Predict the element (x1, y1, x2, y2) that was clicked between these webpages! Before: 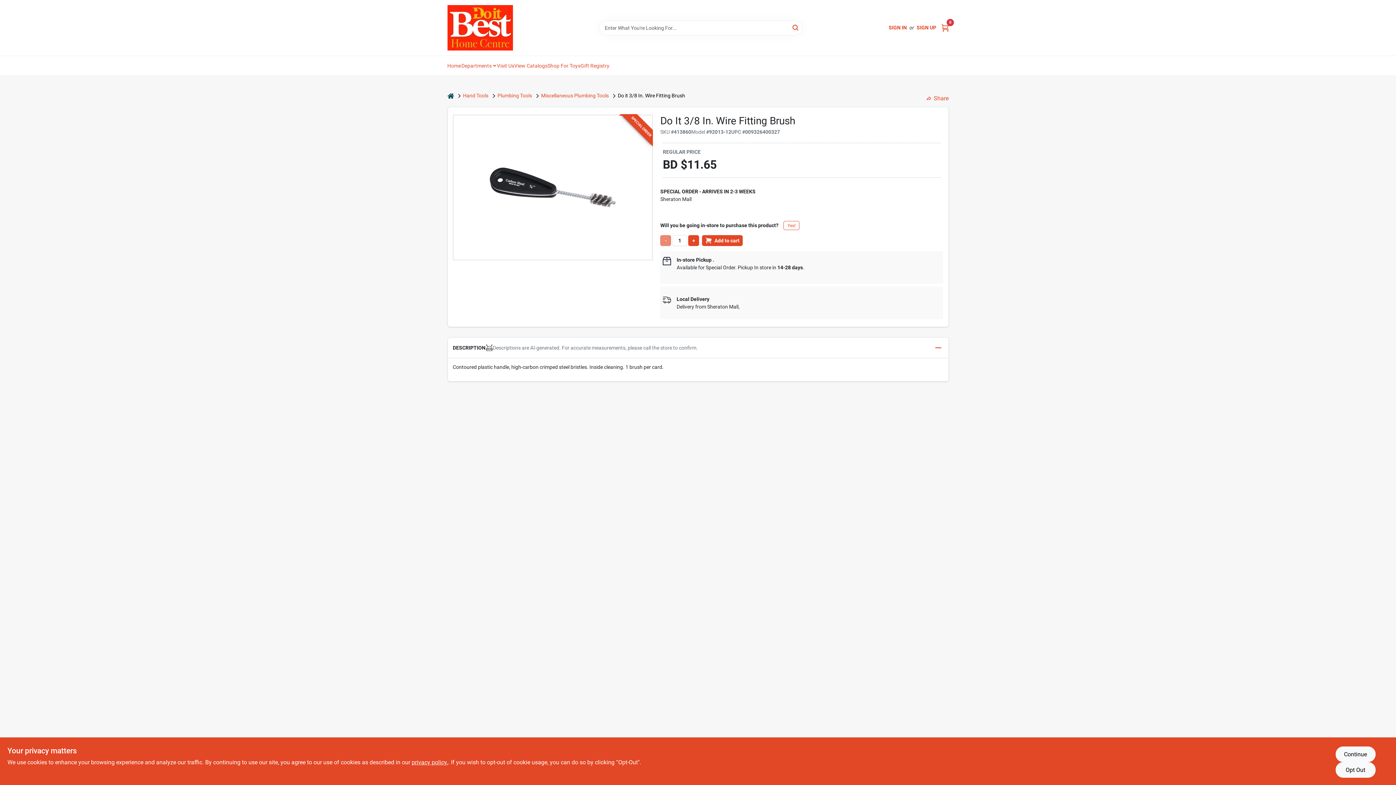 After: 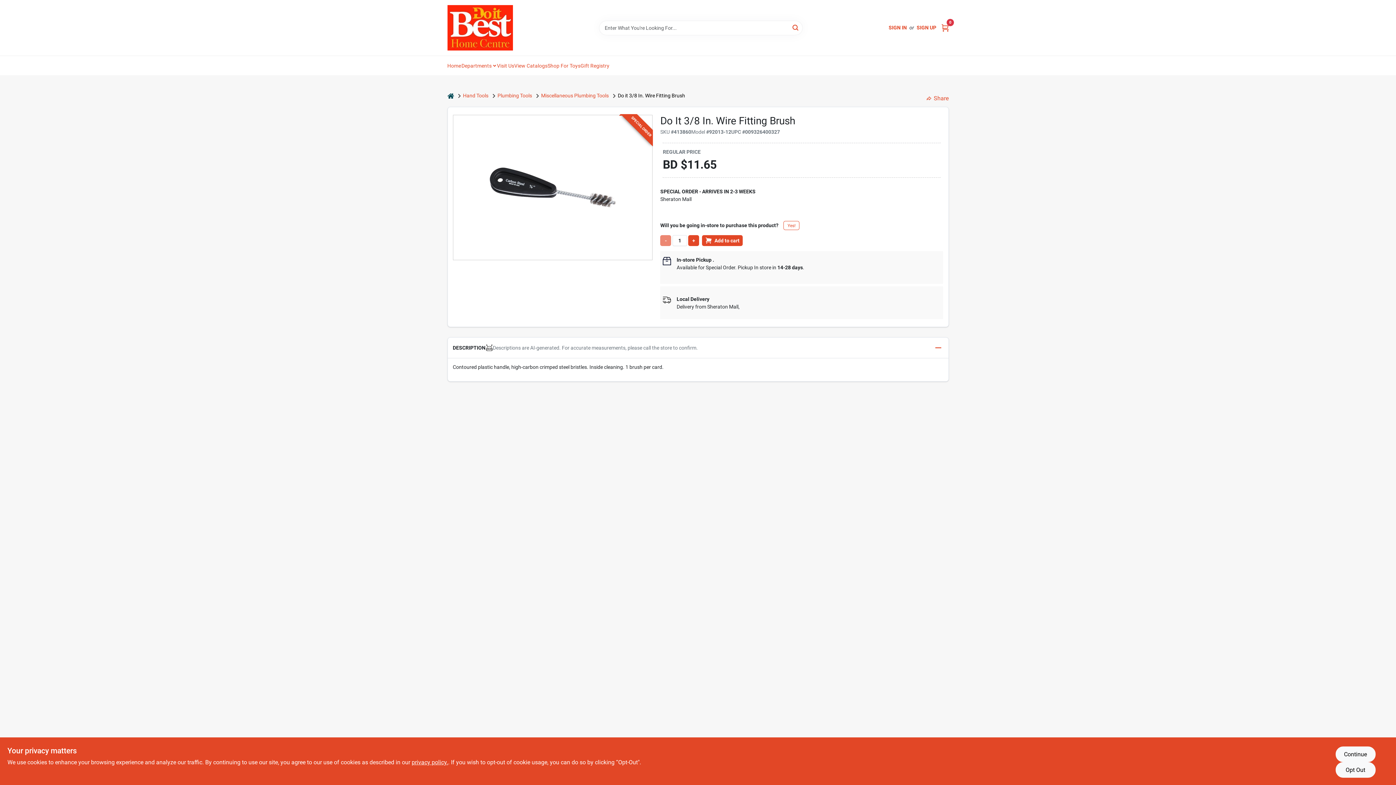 Action: bbox: (916, 24, 936, 31) label: SIGN UP